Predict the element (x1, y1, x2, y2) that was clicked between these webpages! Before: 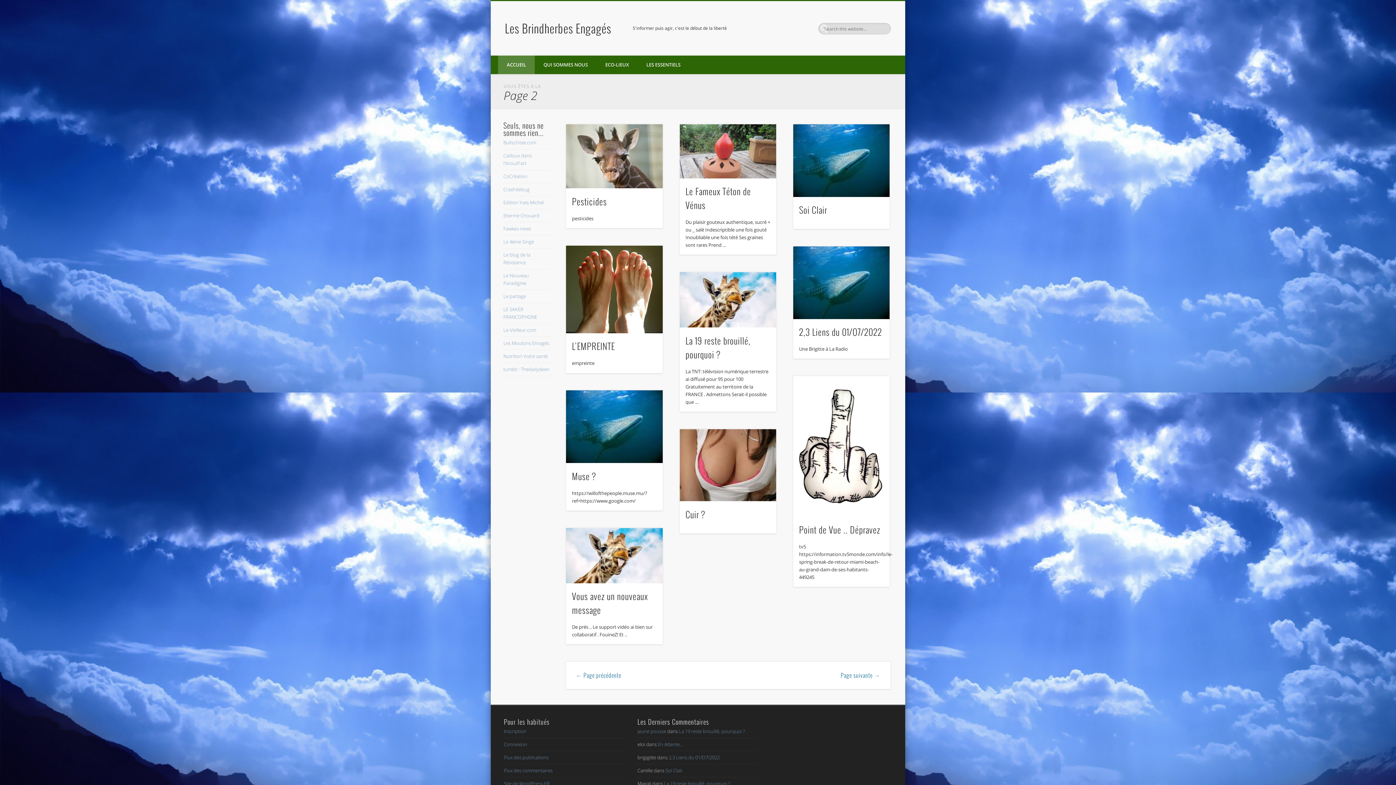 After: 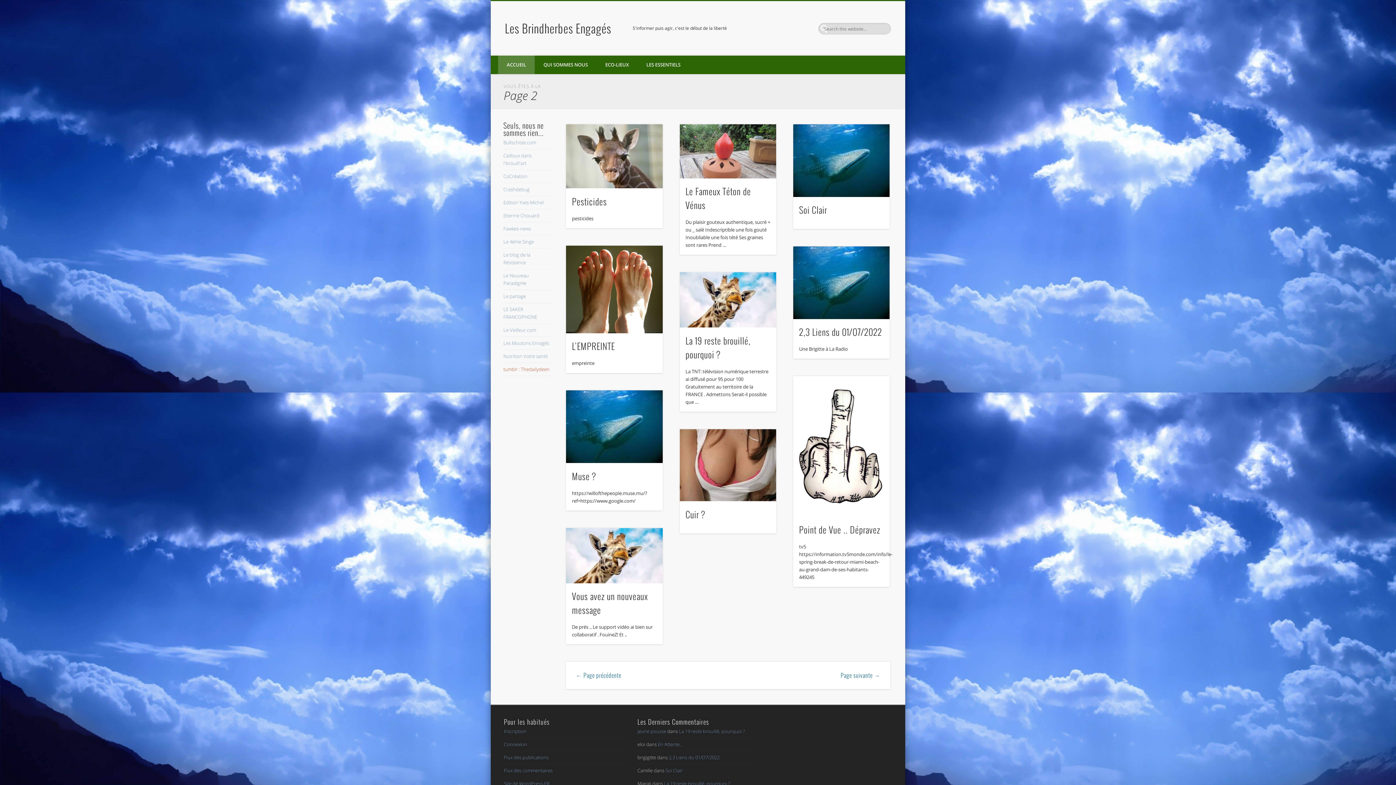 Action: label: tumblr : Thedailydeen bbox: (503, 366, 549, 372)